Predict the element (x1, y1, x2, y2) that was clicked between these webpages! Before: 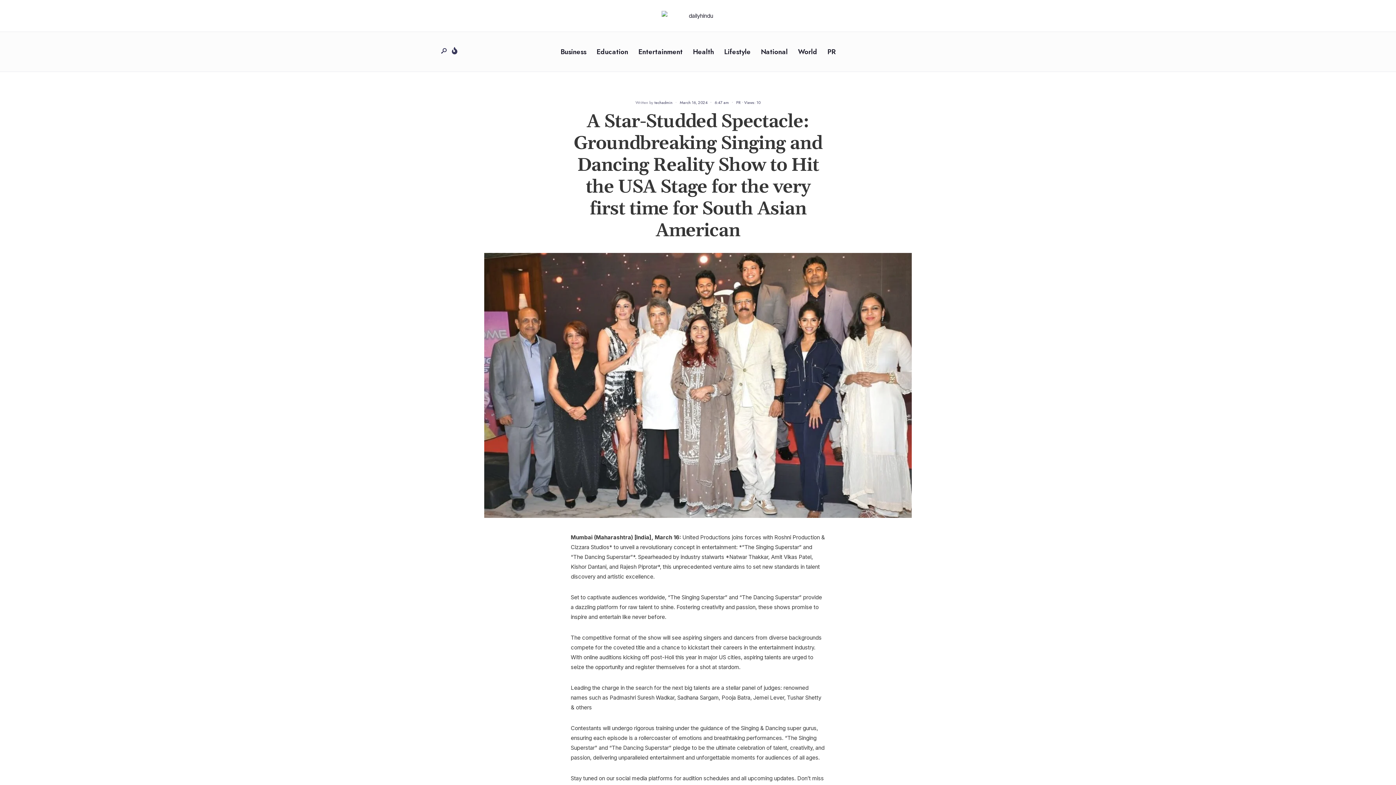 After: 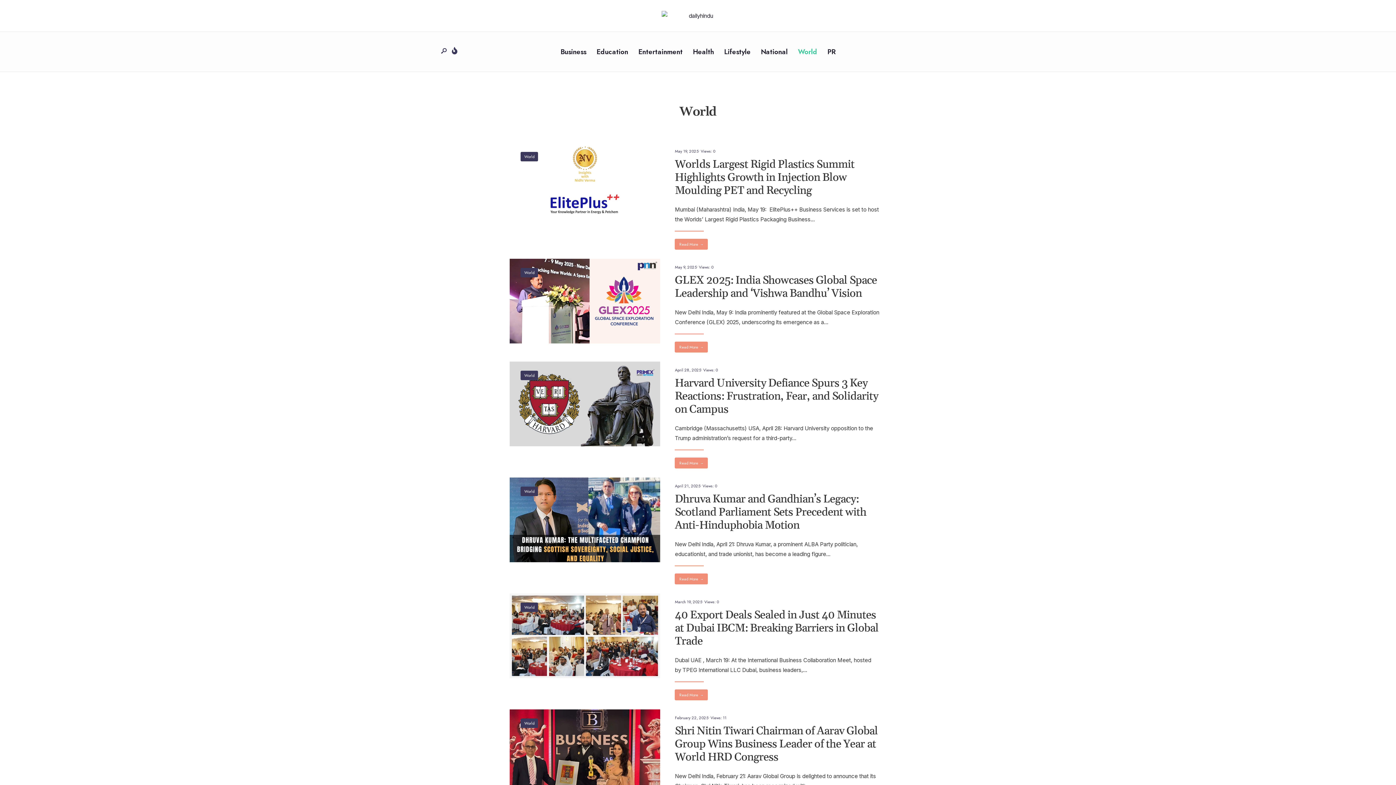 Action: label: World bbox: (798, 42, 817, 60)